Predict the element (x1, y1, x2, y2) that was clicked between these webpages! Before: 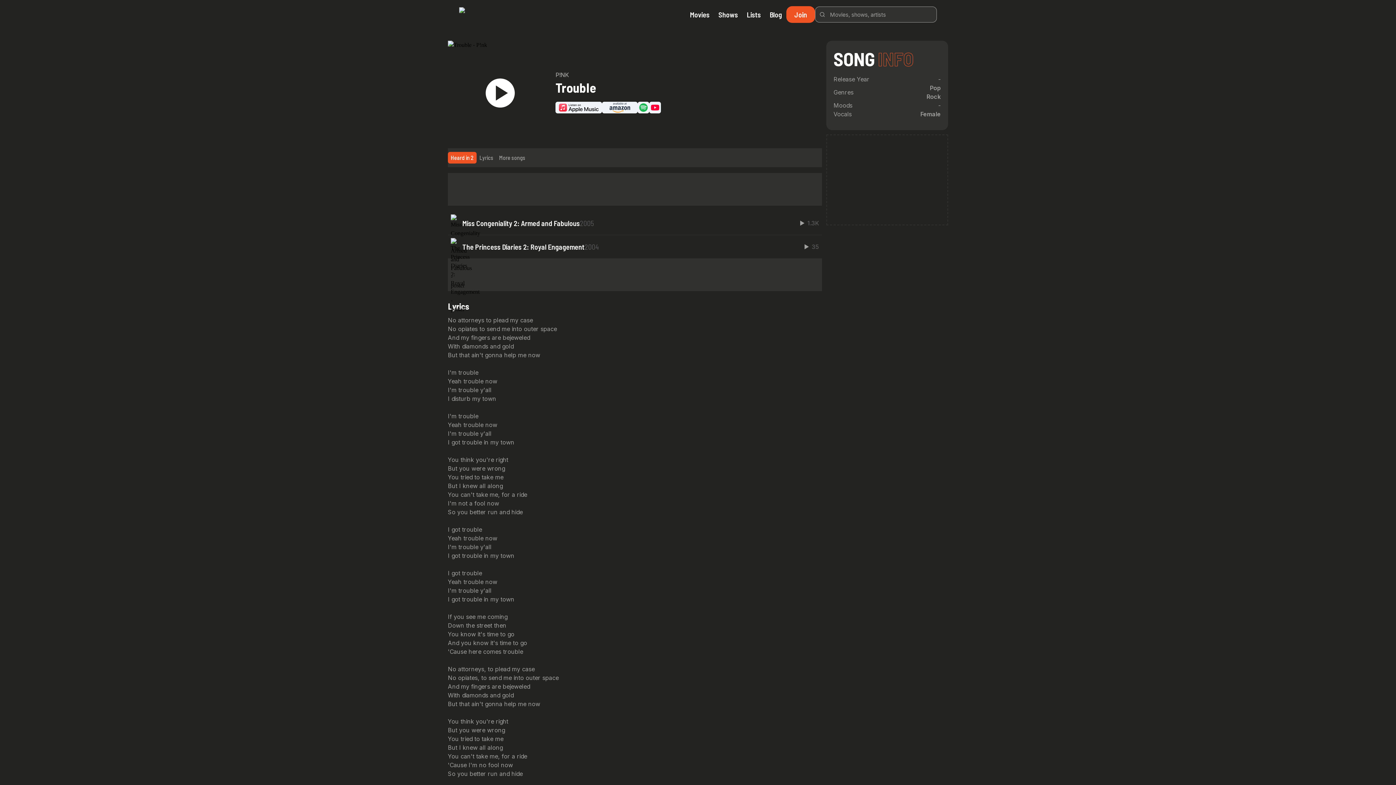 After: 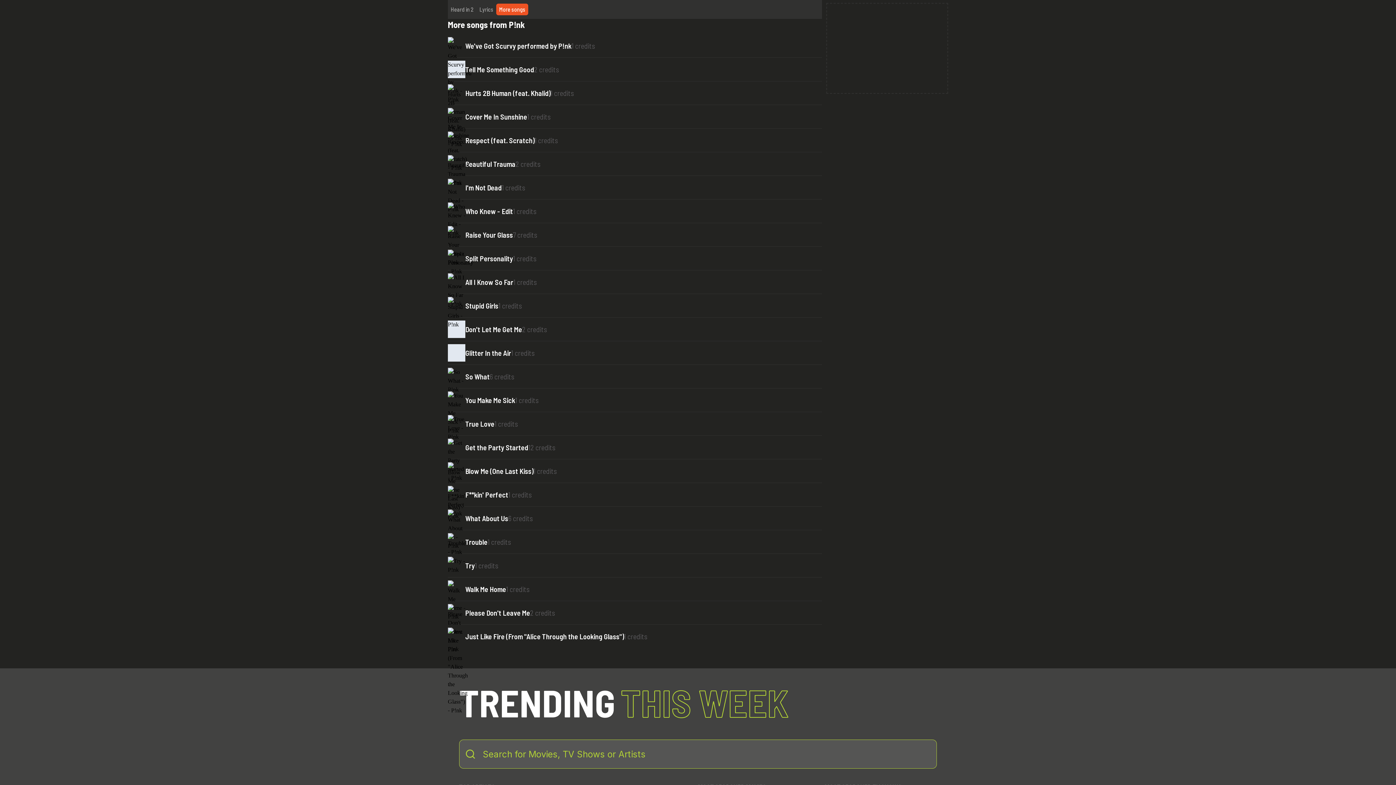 Action: label: More songs bbox: (496, 152, 528, 163)